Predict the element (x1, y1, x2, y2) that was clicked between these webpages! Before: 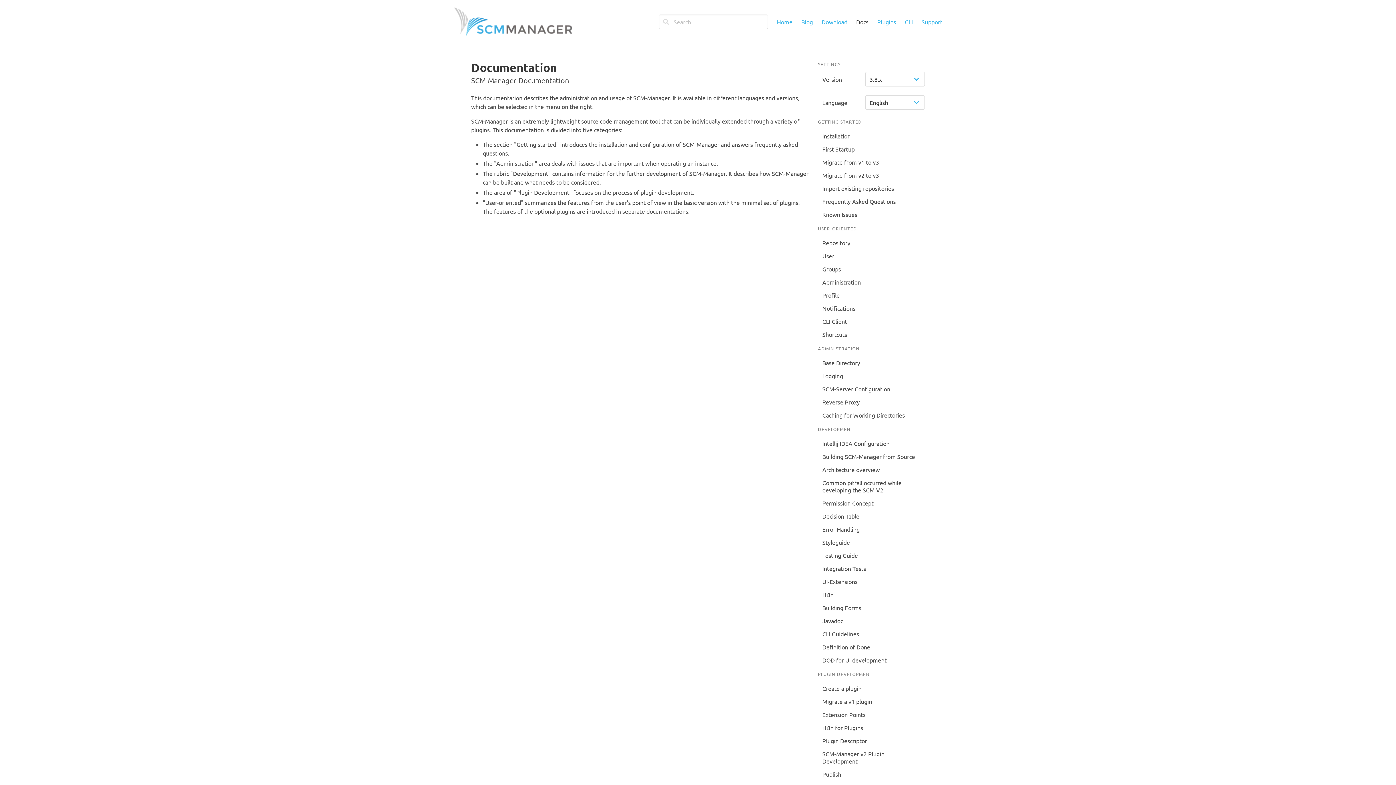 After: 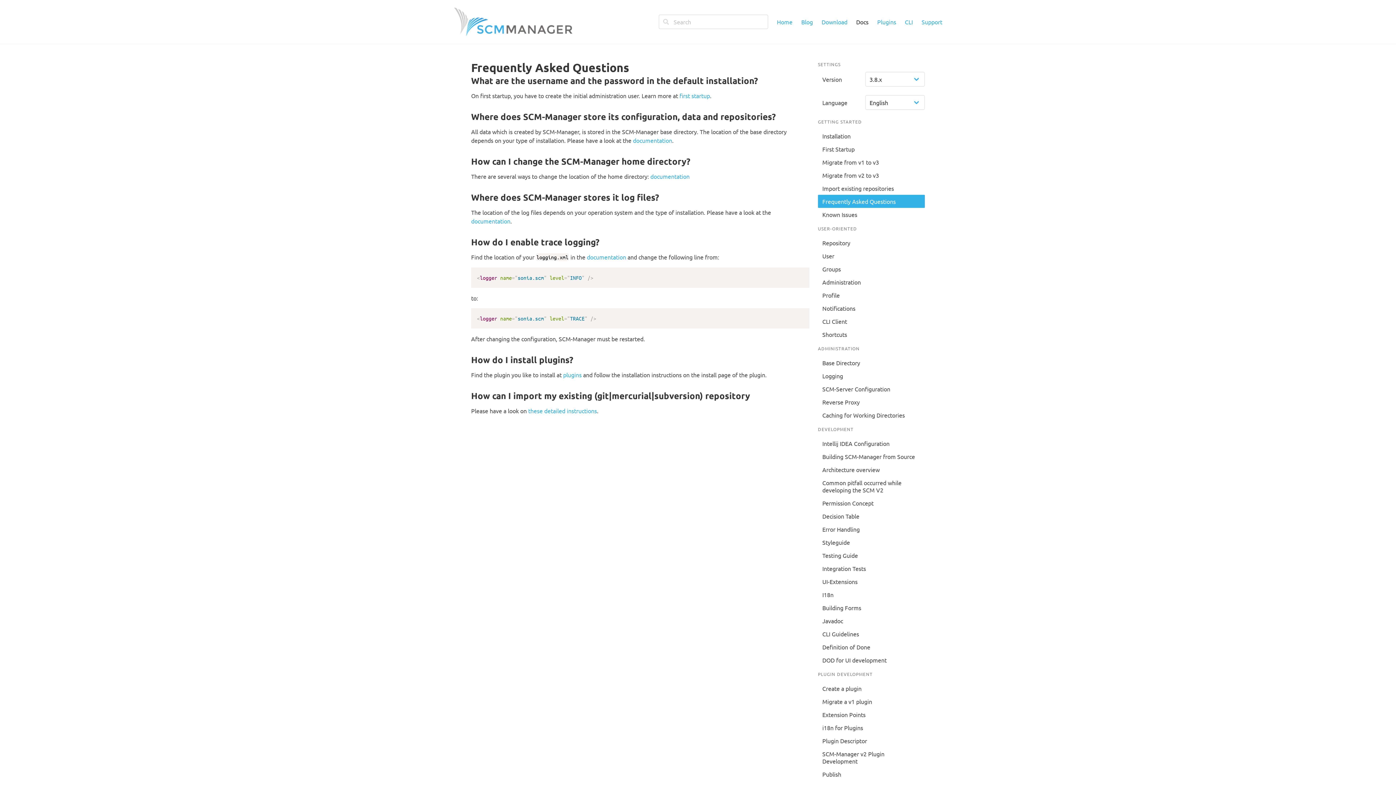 Action: label: Frequently Asked Questions bbox: (818, 194, 925, 208)